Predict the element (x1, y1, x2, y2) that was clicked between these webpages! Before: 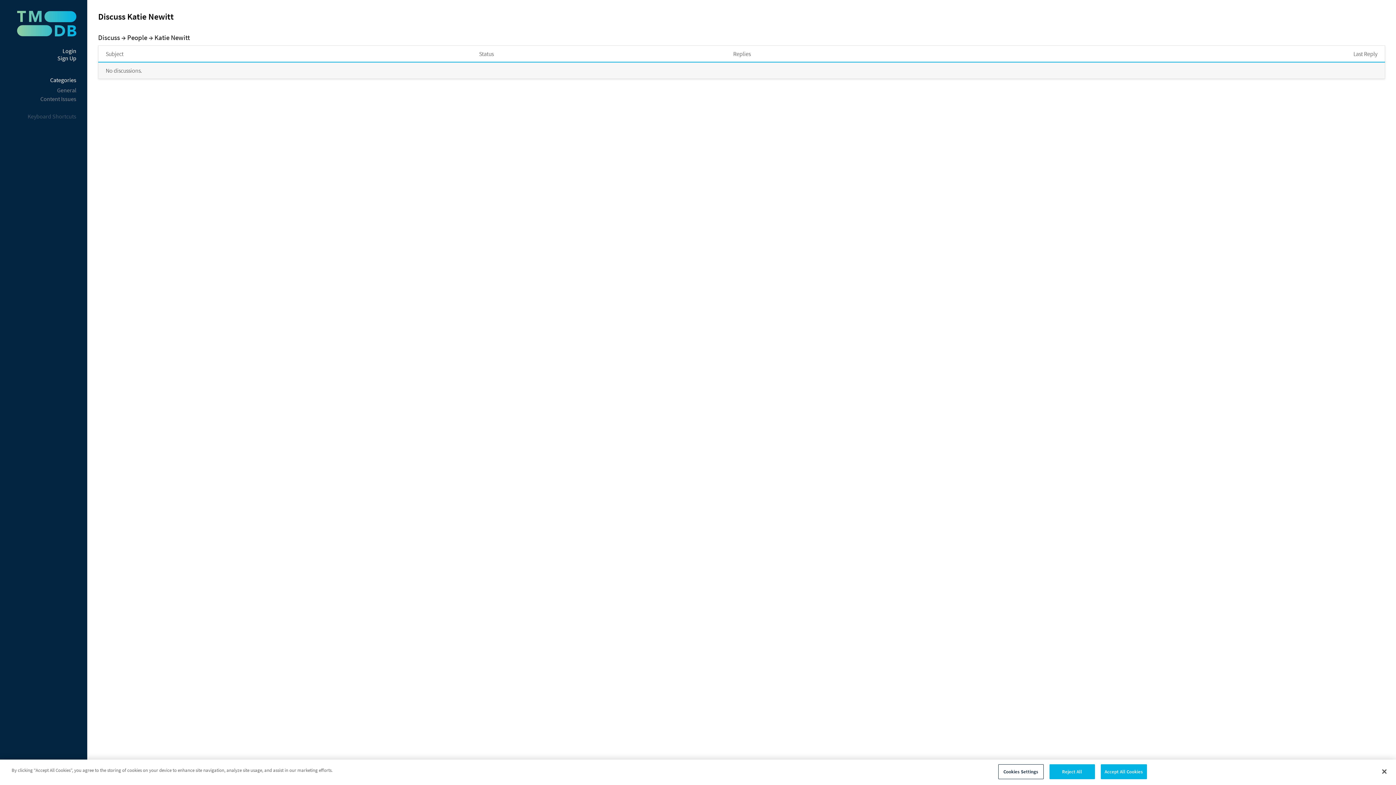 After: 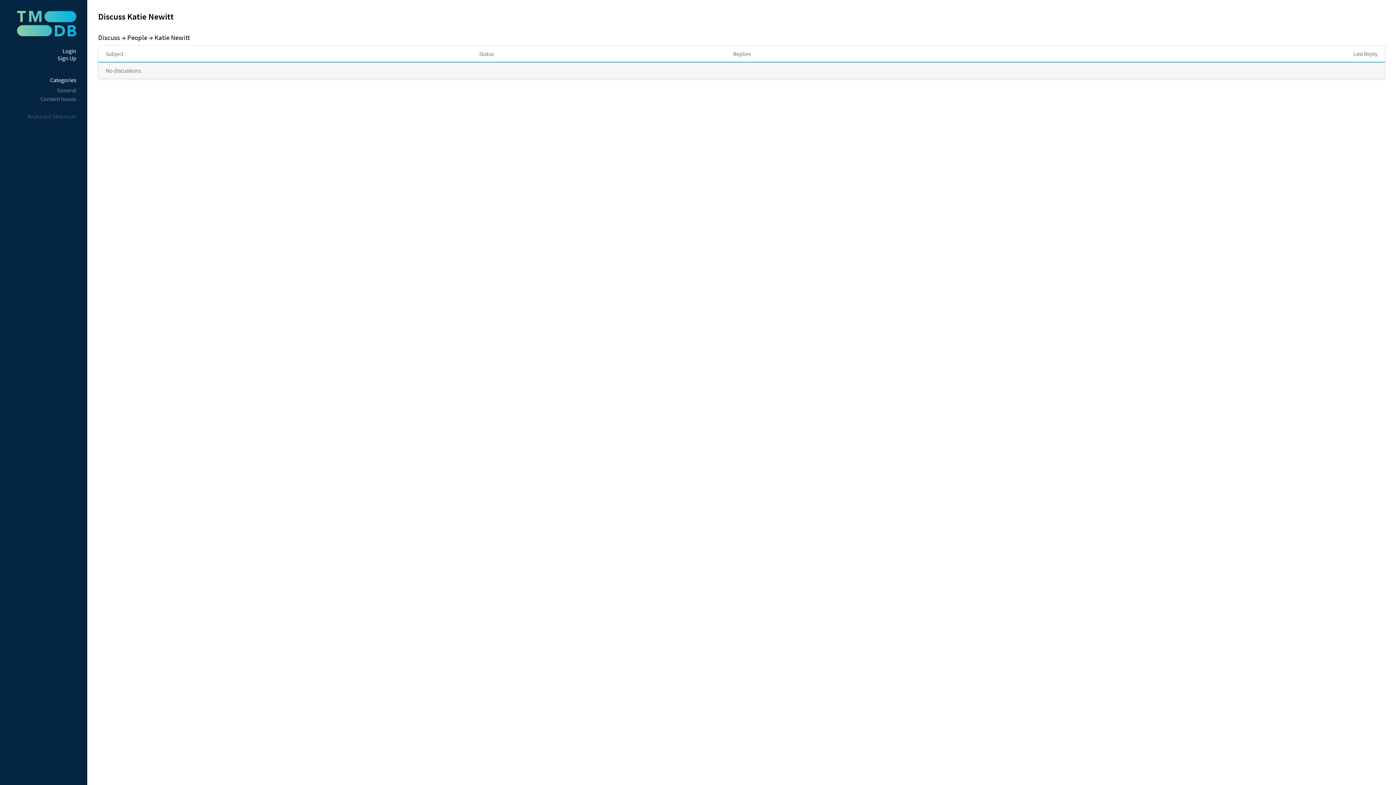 Action: bbox: (1049, 764, 1095, 779) label: Reject All